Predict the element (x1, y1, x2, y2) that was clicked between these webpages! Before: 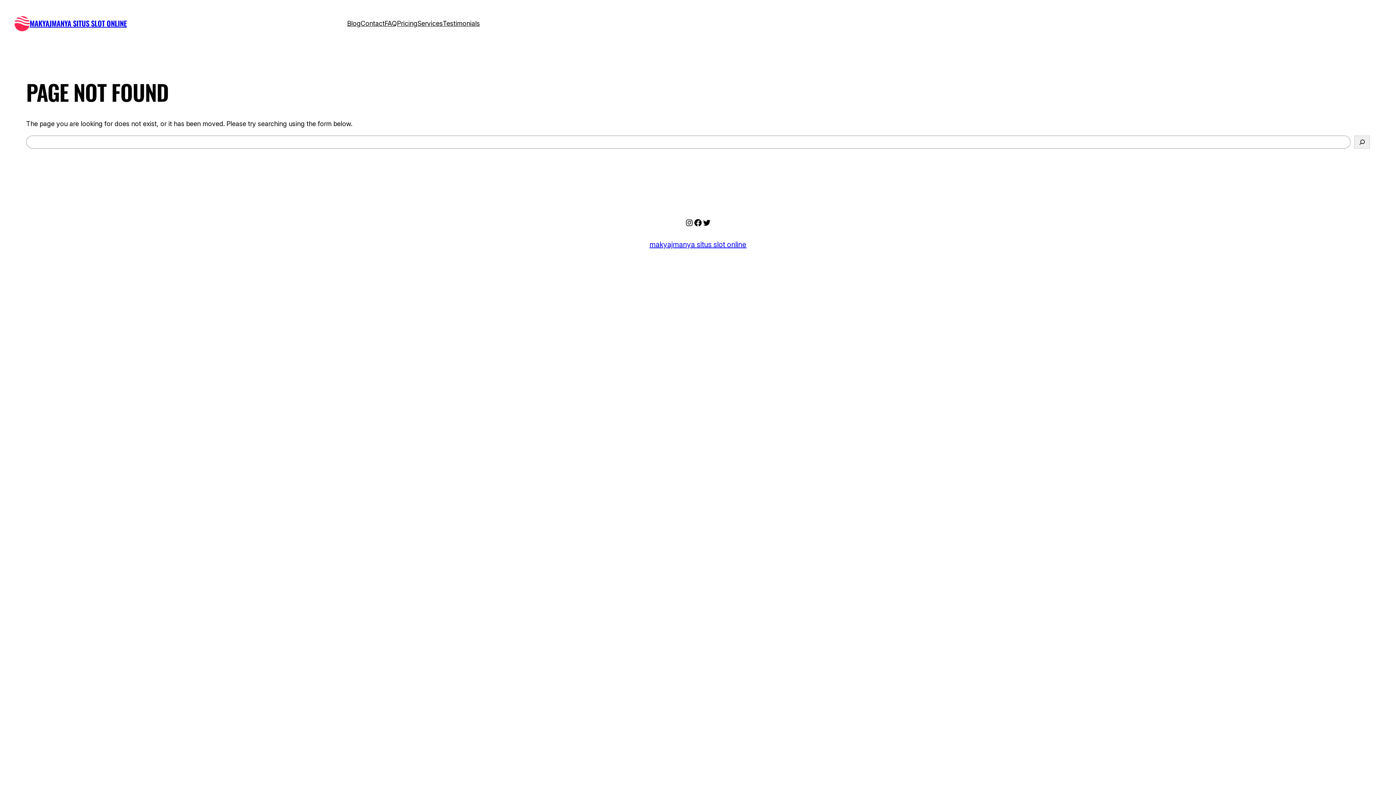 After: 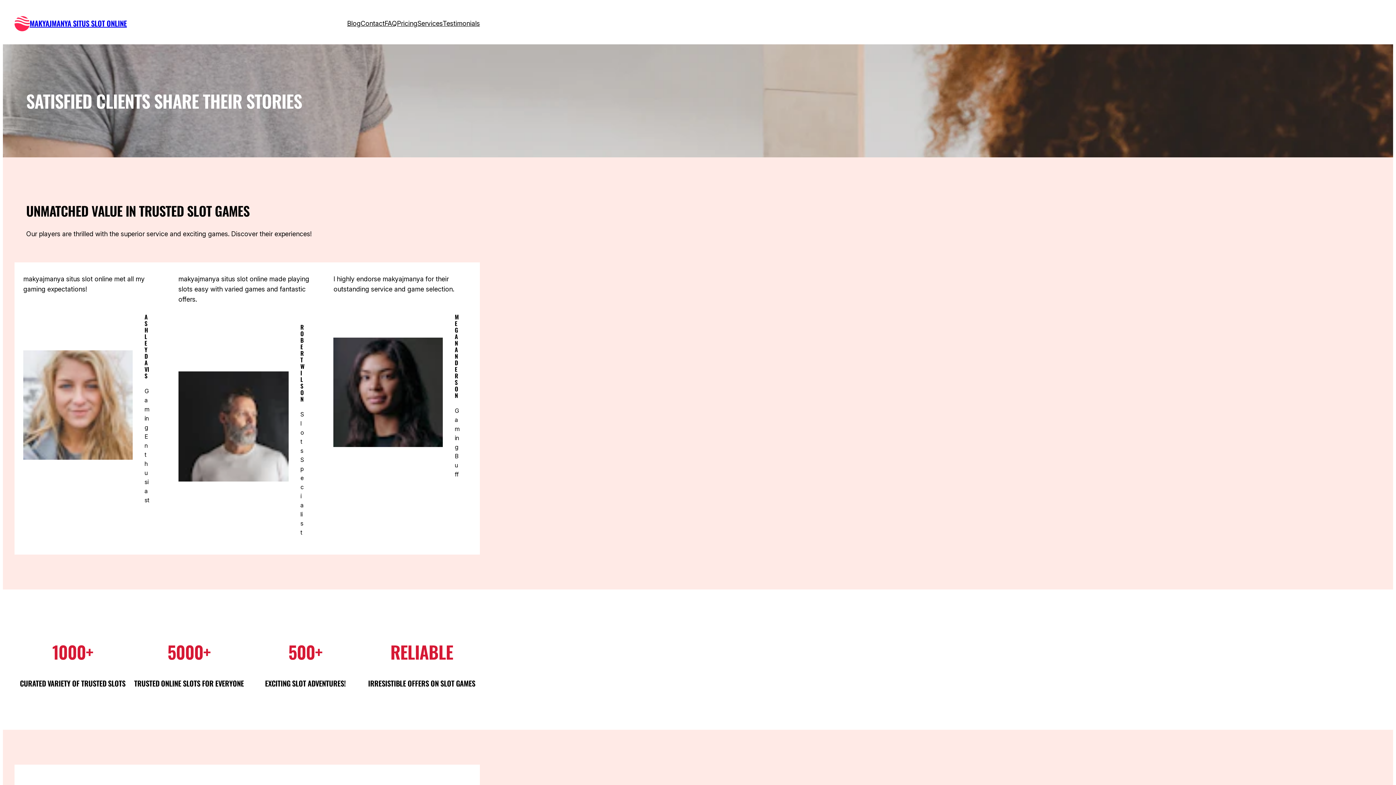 Action: bbox: (442, 18, 480, 28) label: Testimonials